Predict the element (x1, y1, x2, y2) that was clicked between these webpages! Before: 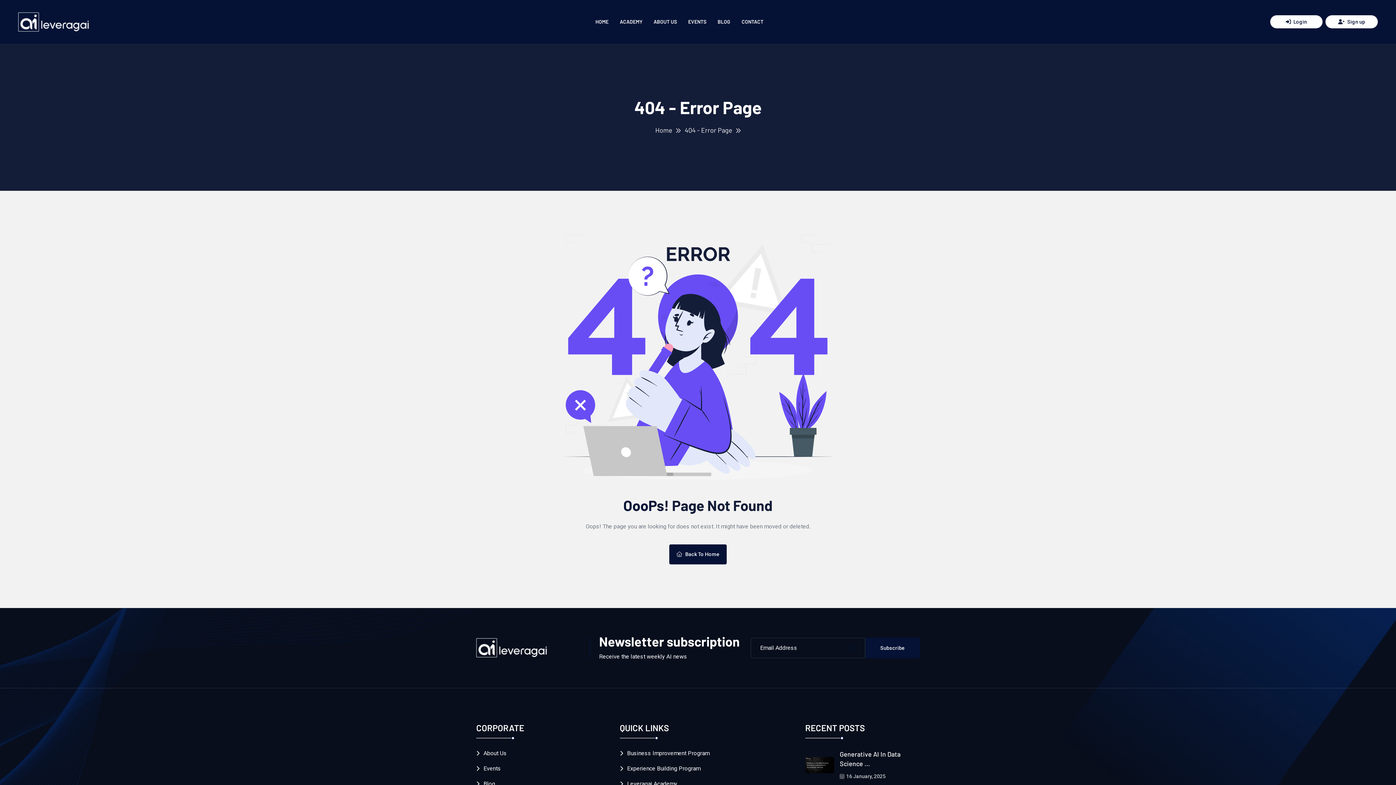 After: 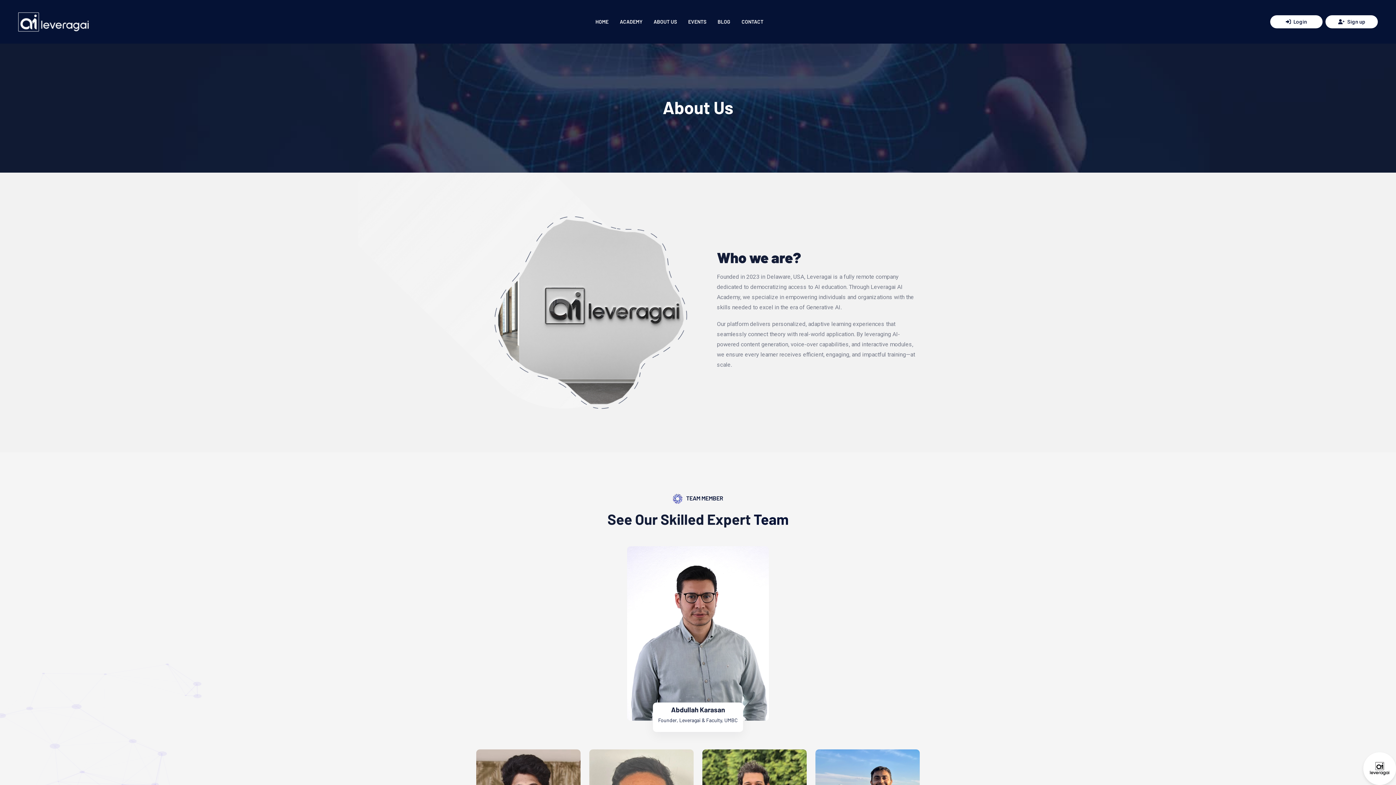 Action: label: About Us bbox: (476, 749, 506, 757)